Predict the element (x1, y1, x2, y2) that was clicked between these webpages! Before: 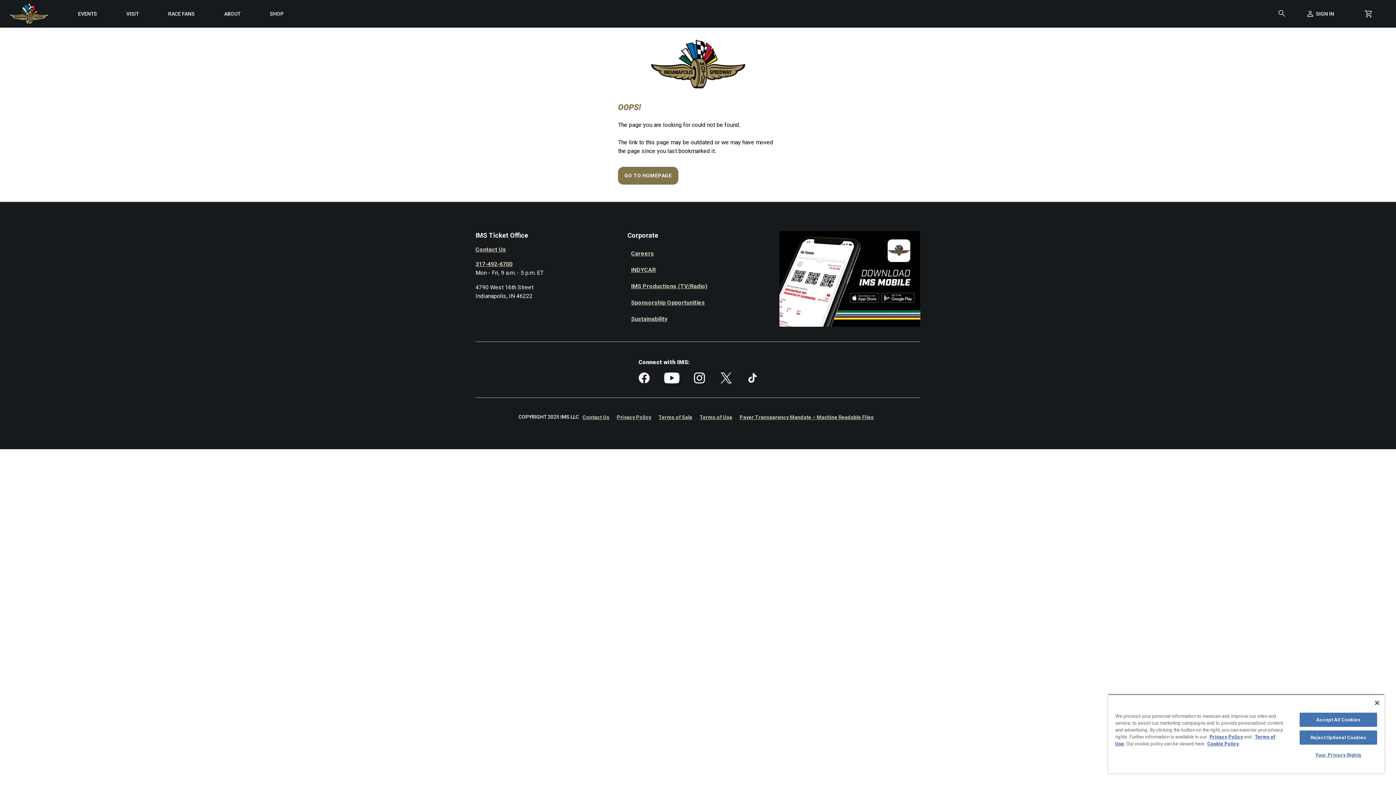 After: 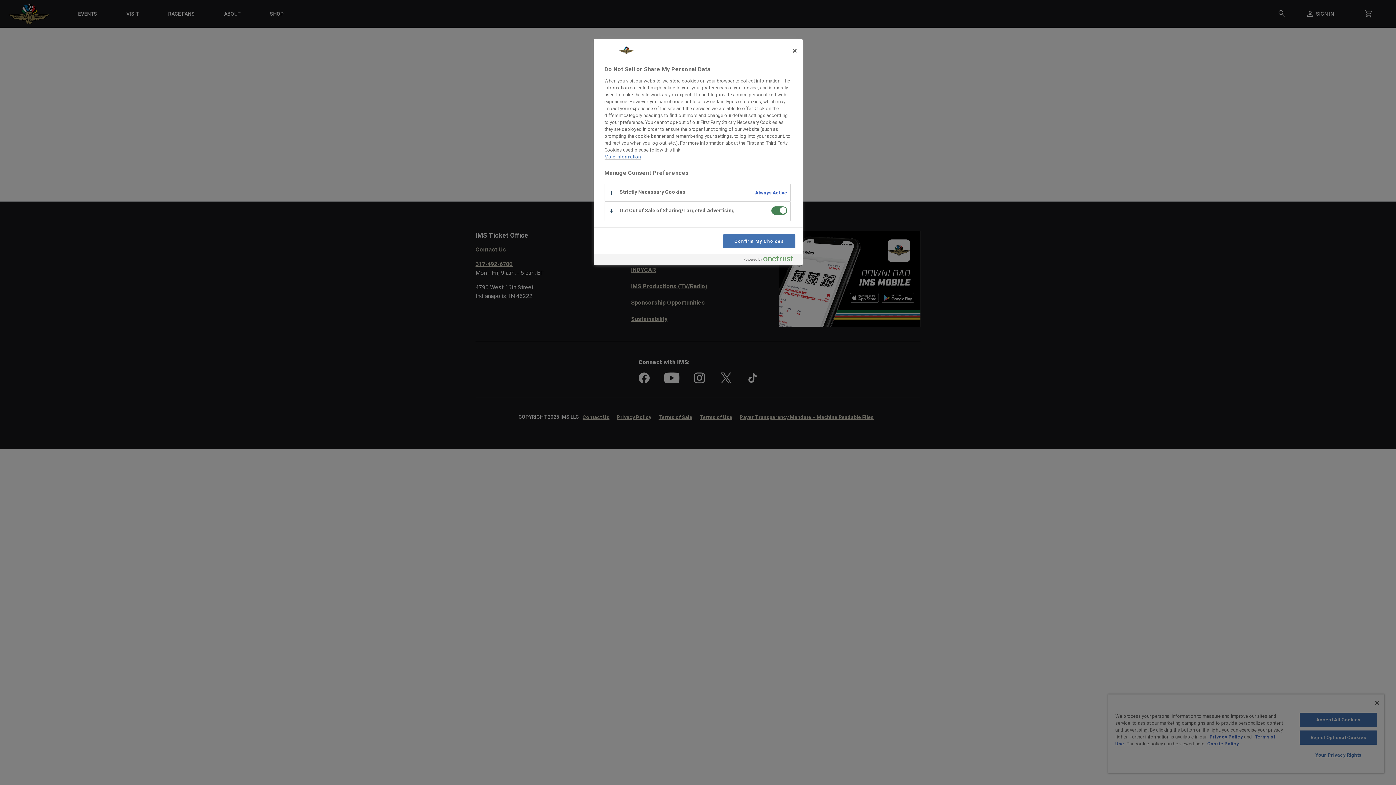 Action: bbox: (1299, 748, 1377, 762) label: Your Privacy Rights